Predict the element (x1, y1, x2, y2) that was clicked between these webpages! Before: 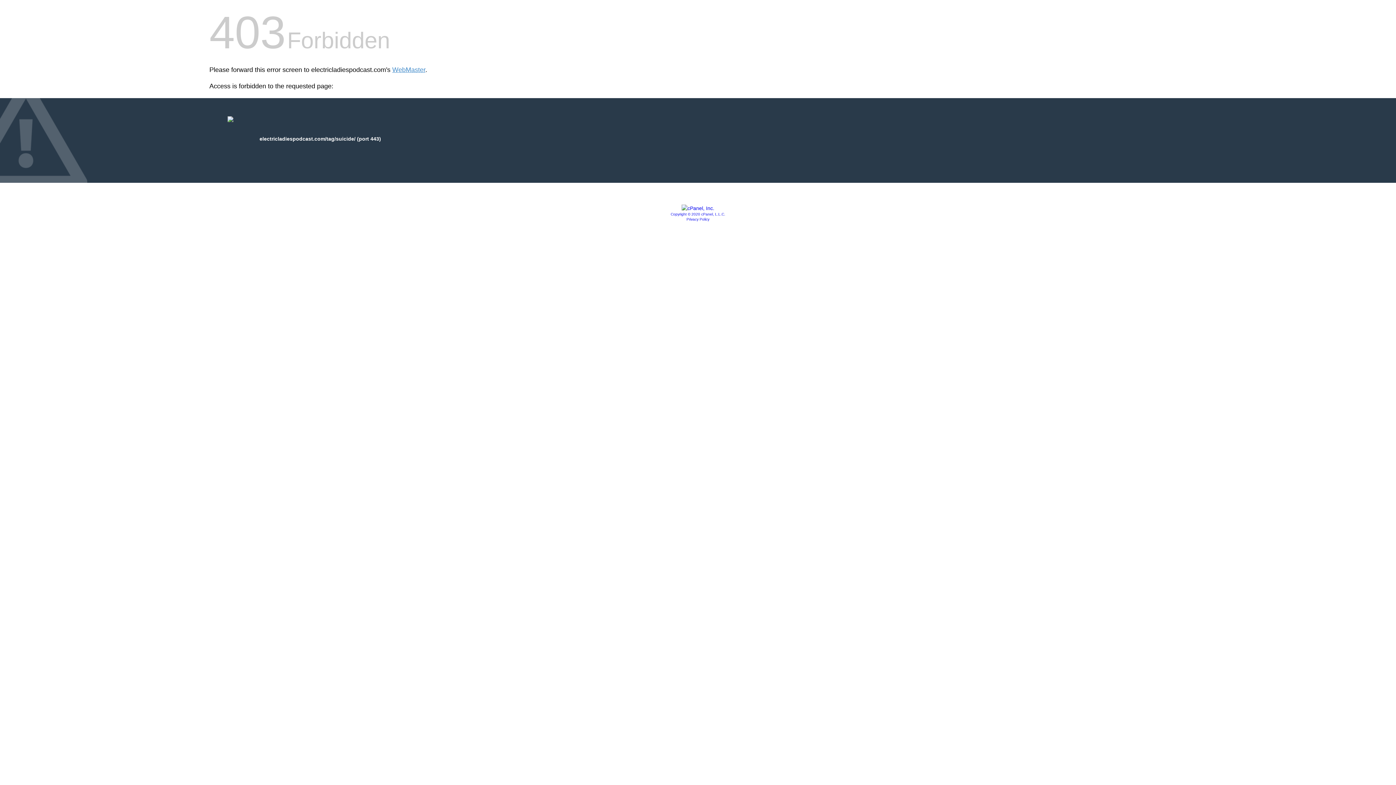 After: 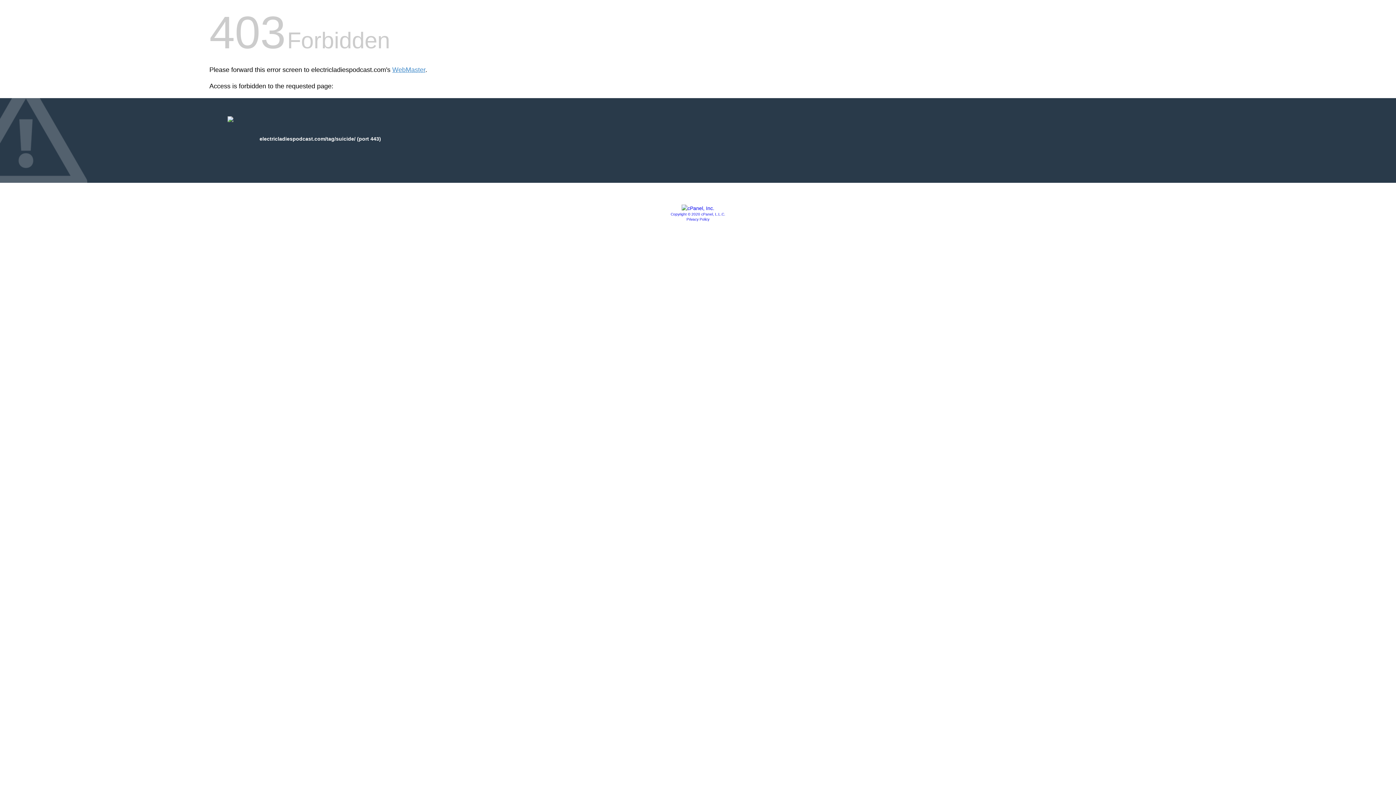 Action: bbox: (670, 212, 725, 216) label: Copyright © 2020 cPanel, L.L.C.